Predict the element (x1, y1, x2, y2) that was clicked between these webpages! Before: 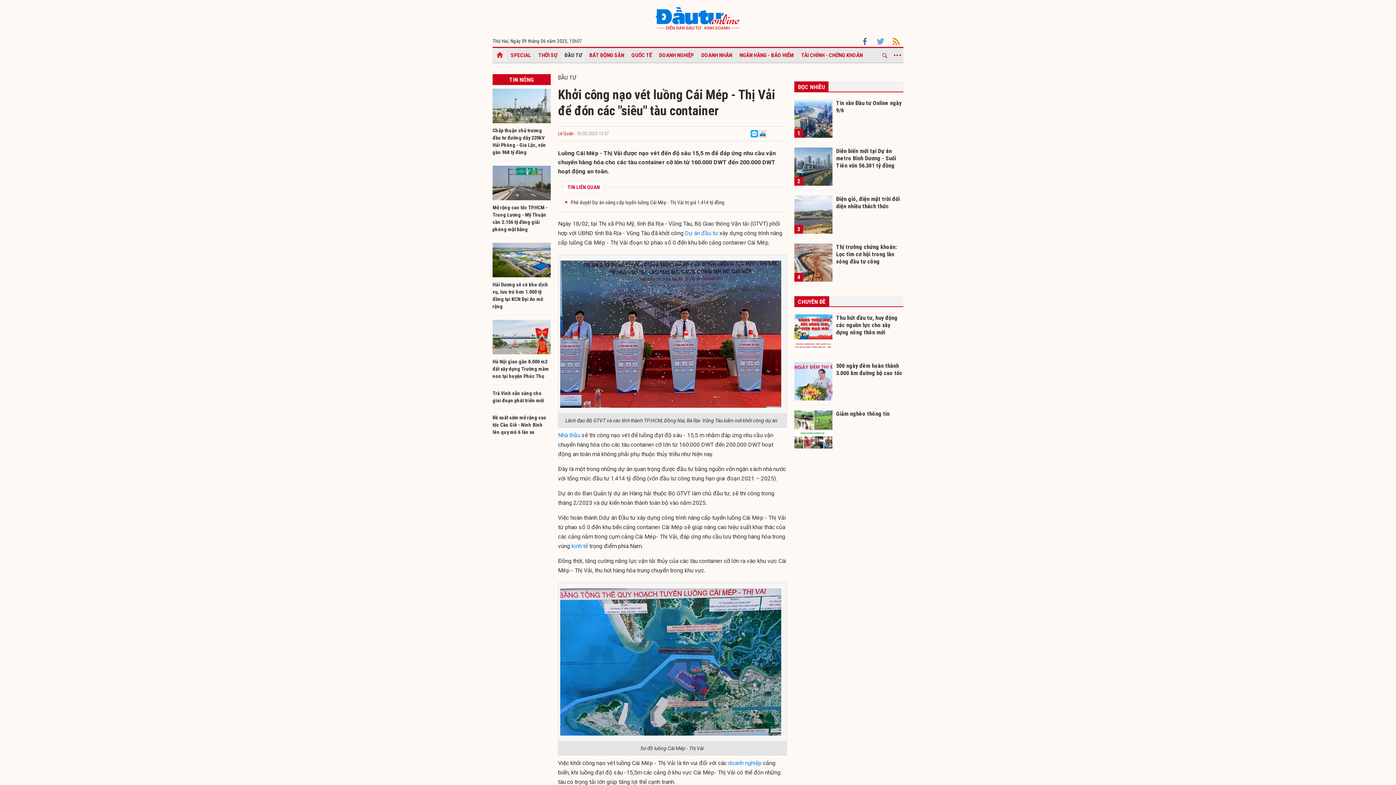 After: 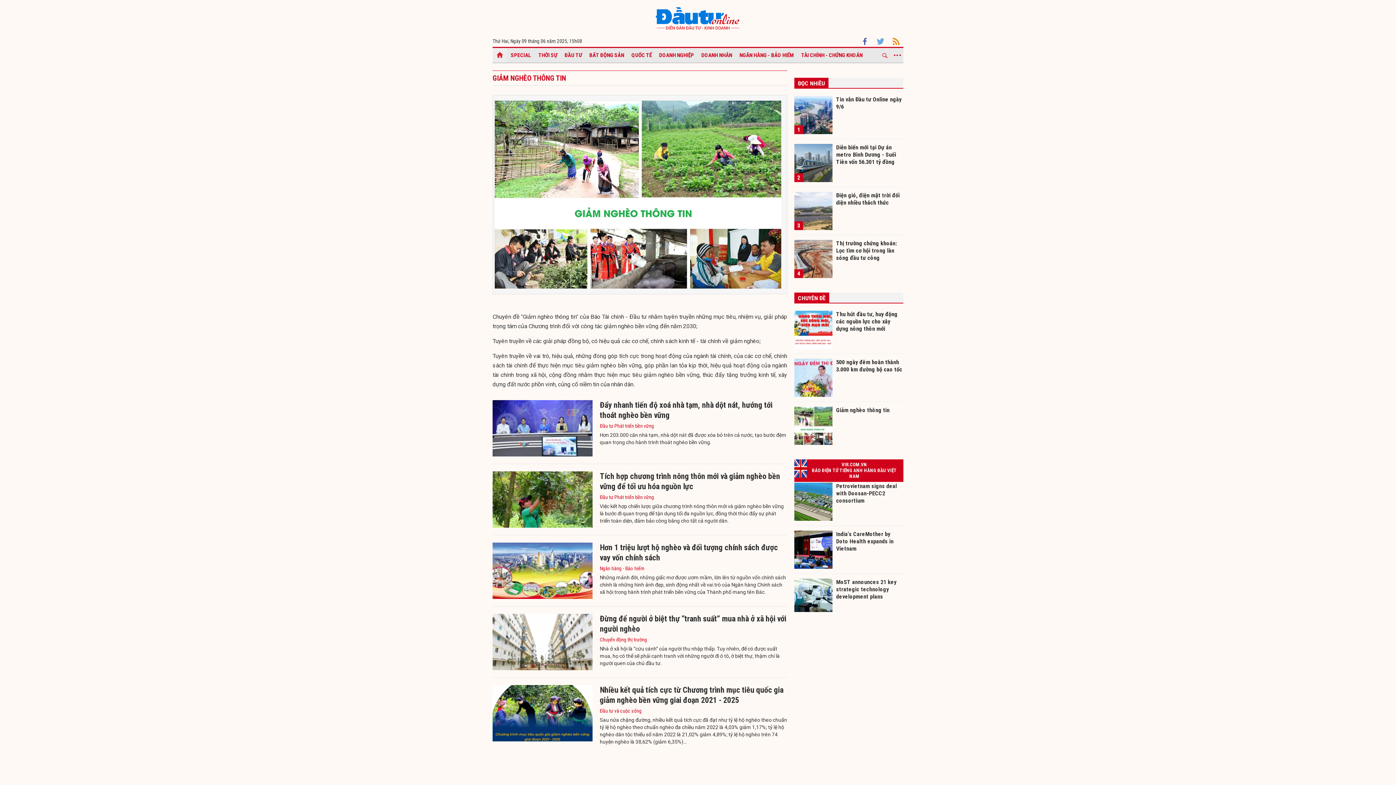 Action: bbox: (836, 410, 903, 431) label: Giảm nghèo thông tin